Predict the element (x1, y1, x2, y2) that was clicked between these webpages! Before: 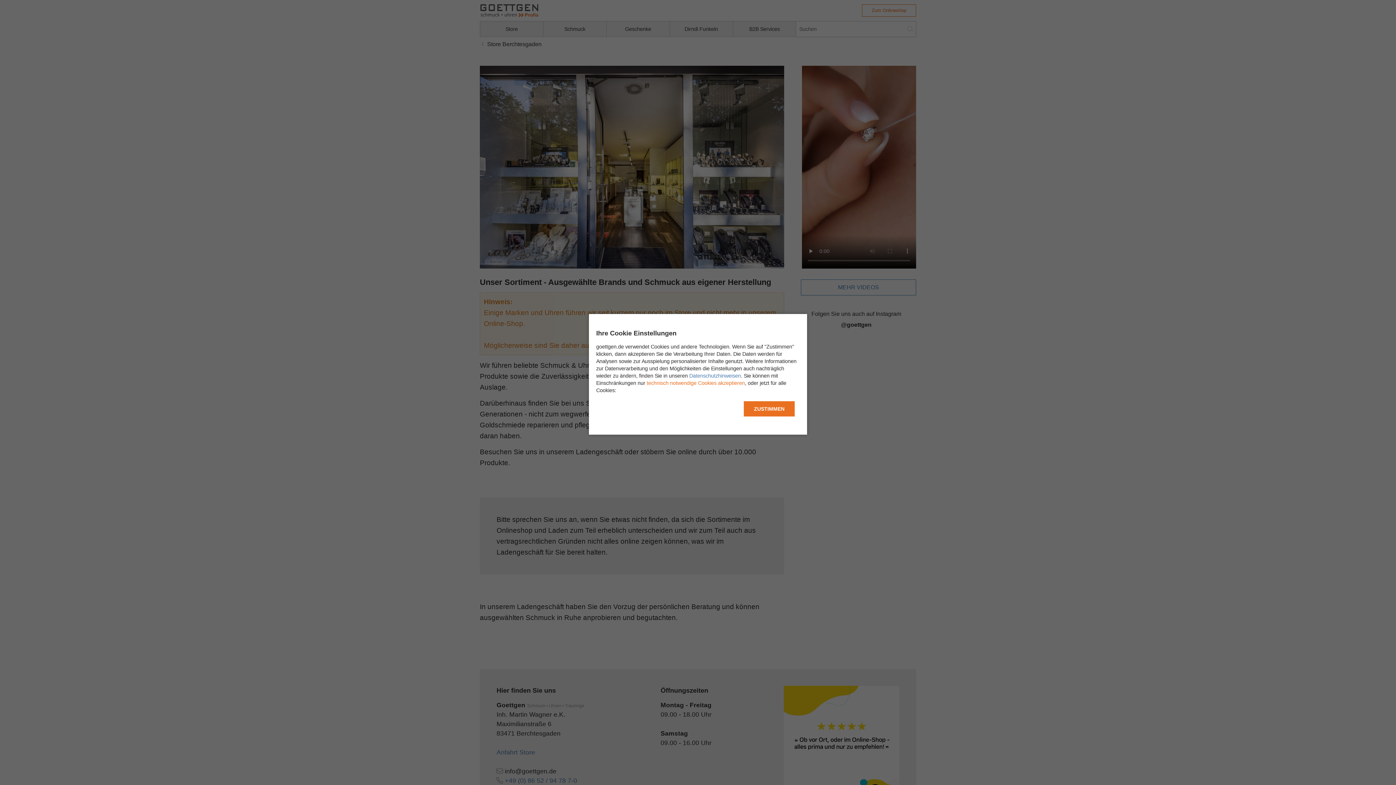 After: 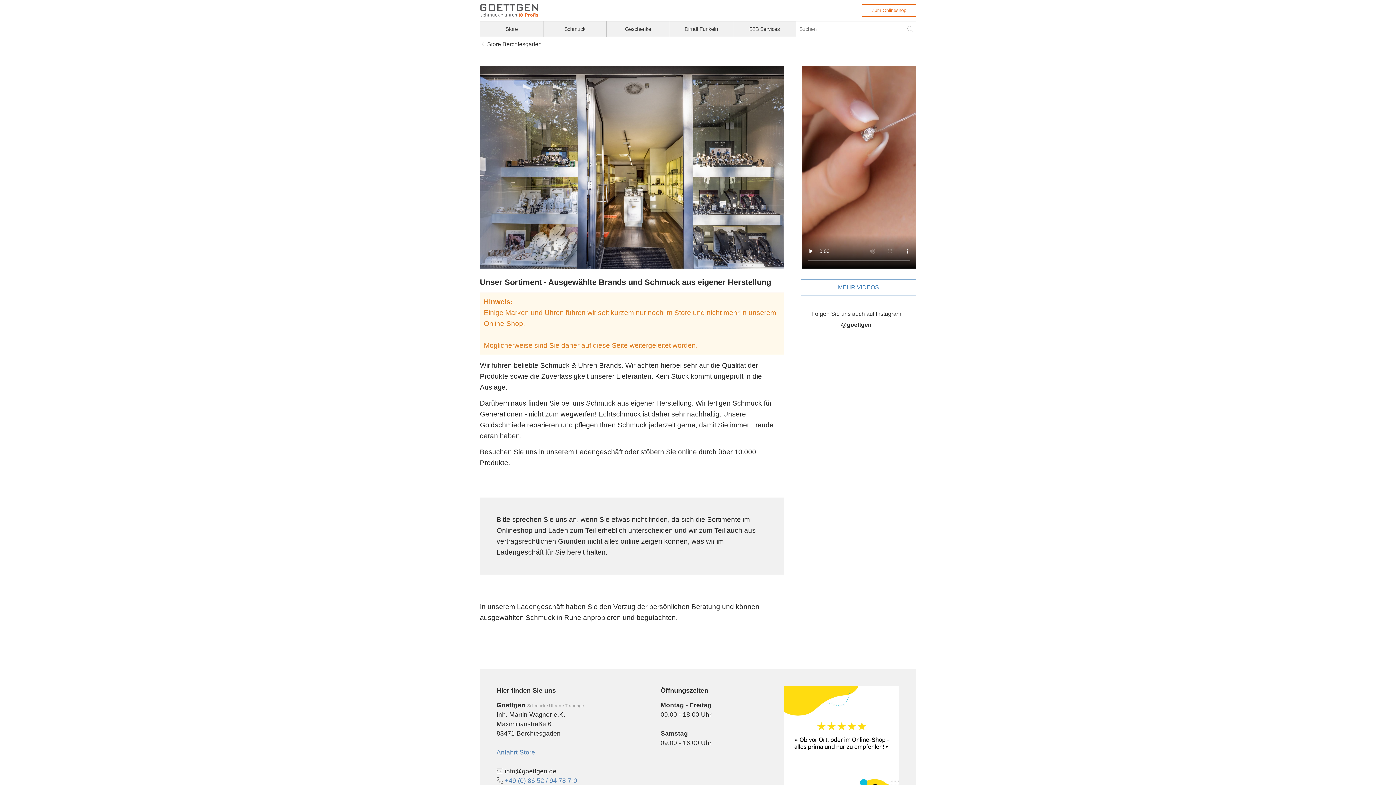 Action: label: technisch notwendige Cookies akzeptieren bbox: (646, 380, 745, 386)